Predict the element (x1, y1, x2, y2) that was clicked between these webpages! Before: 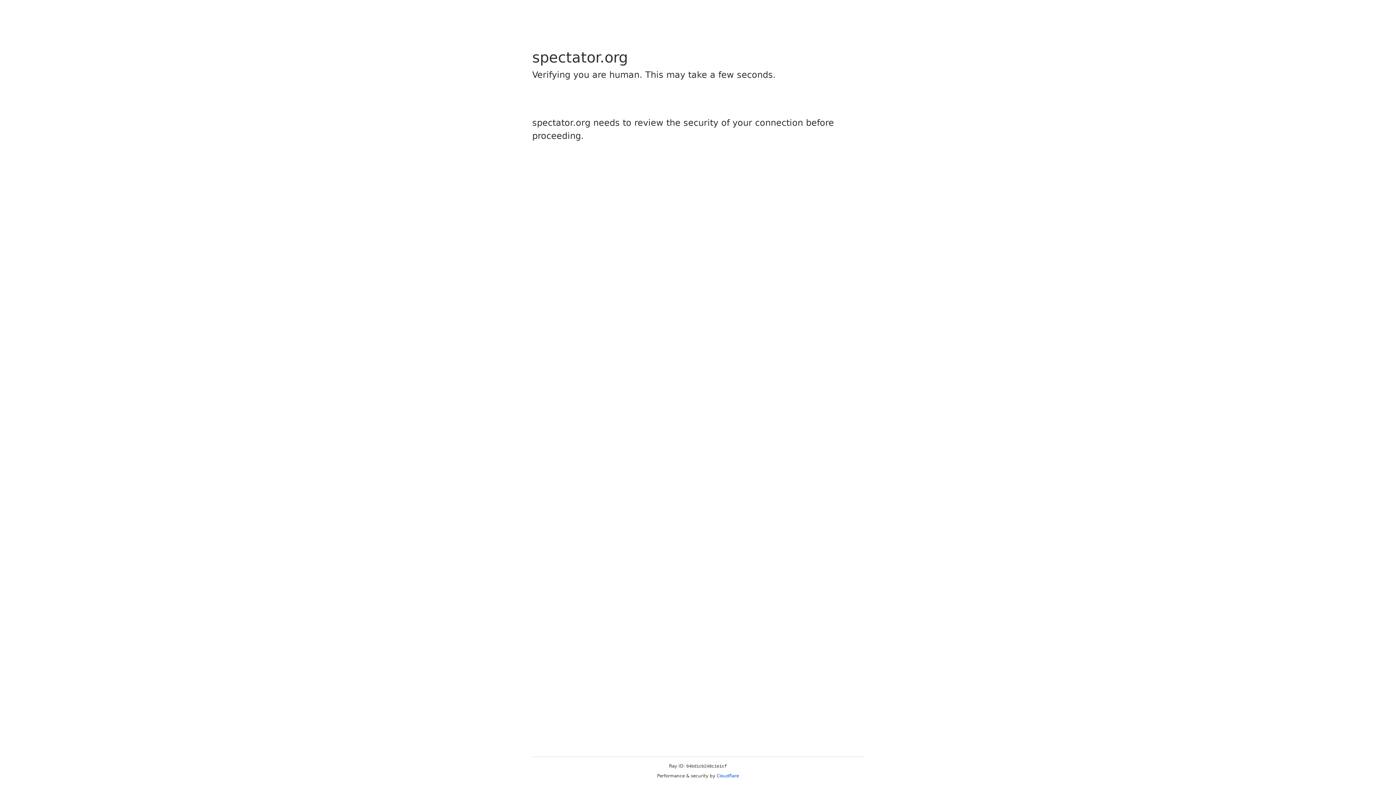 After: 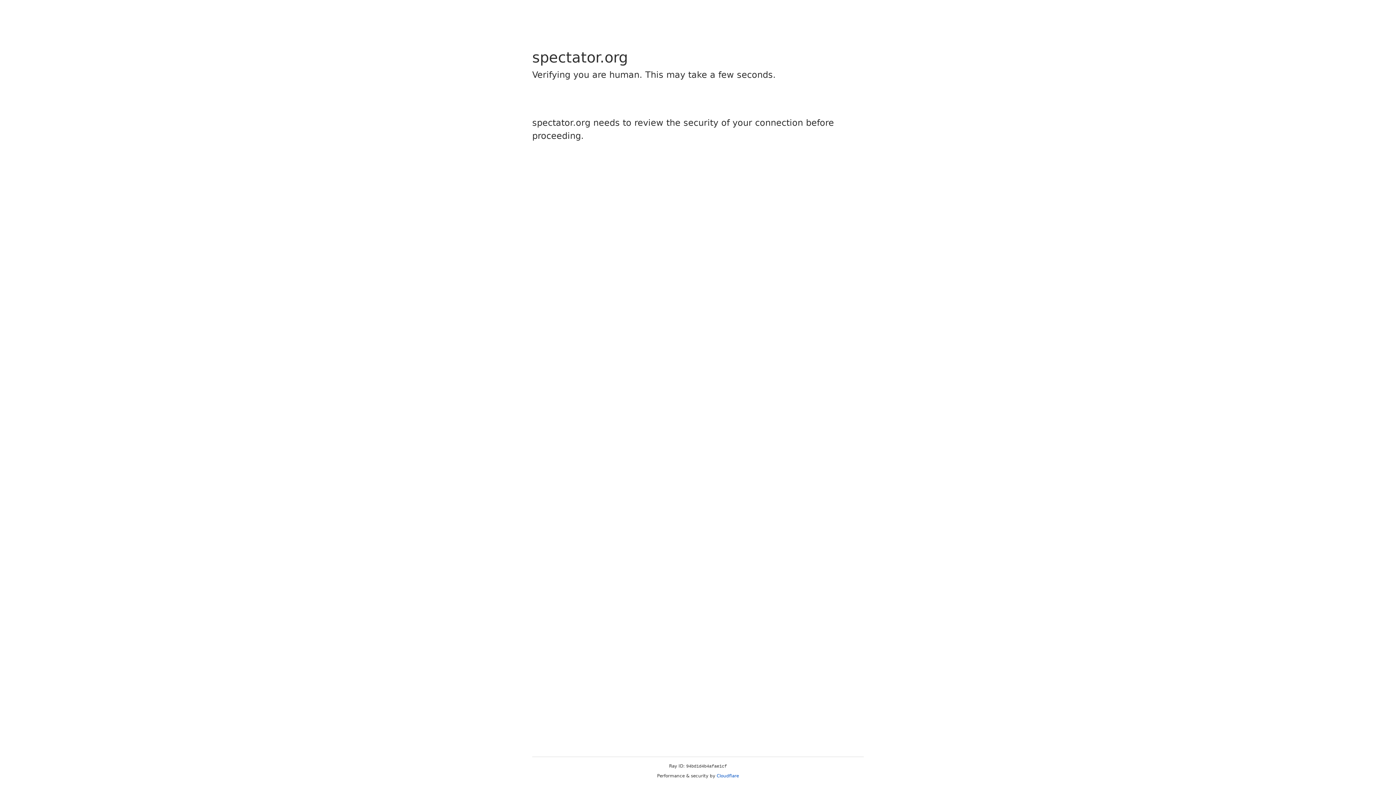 Action: label: Cloudflare bbox: (716, 773, 739, 778)